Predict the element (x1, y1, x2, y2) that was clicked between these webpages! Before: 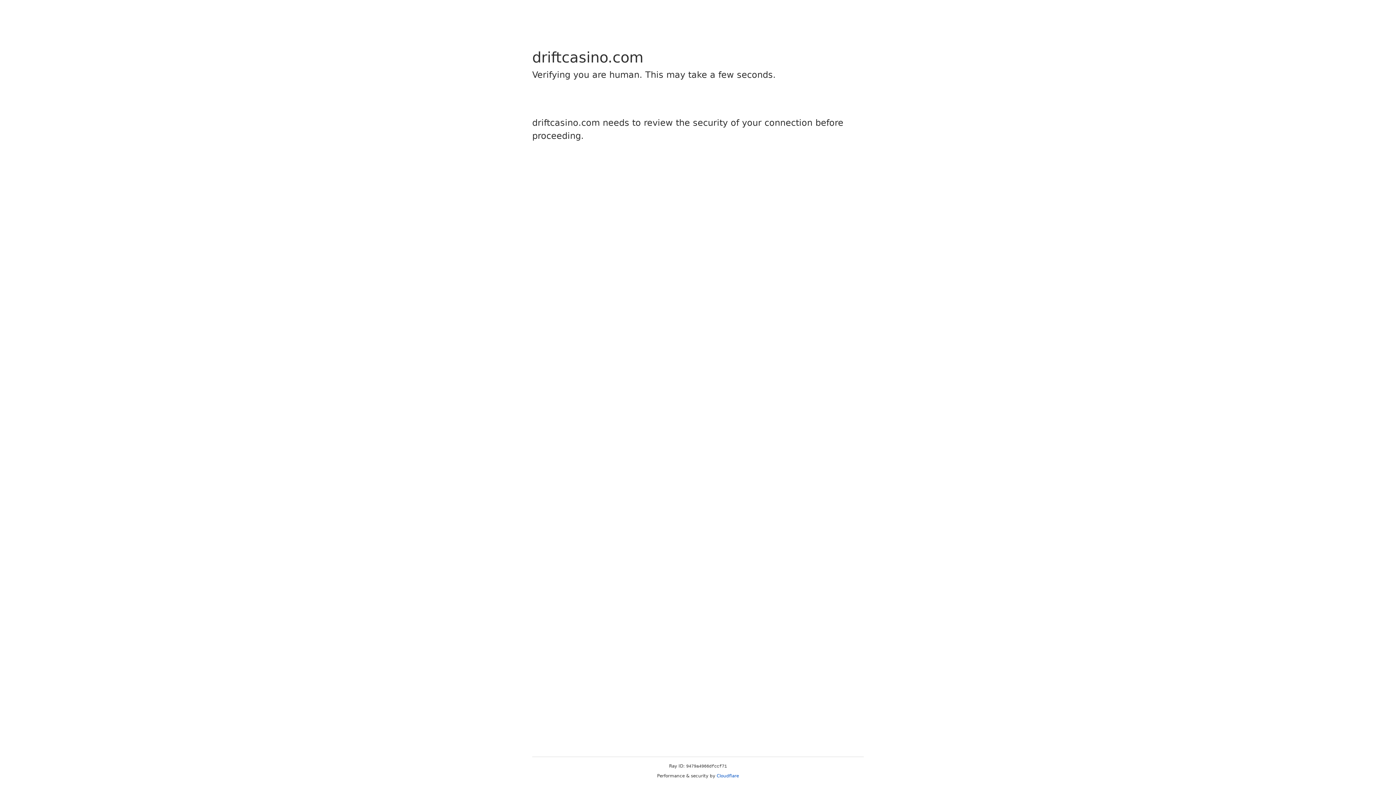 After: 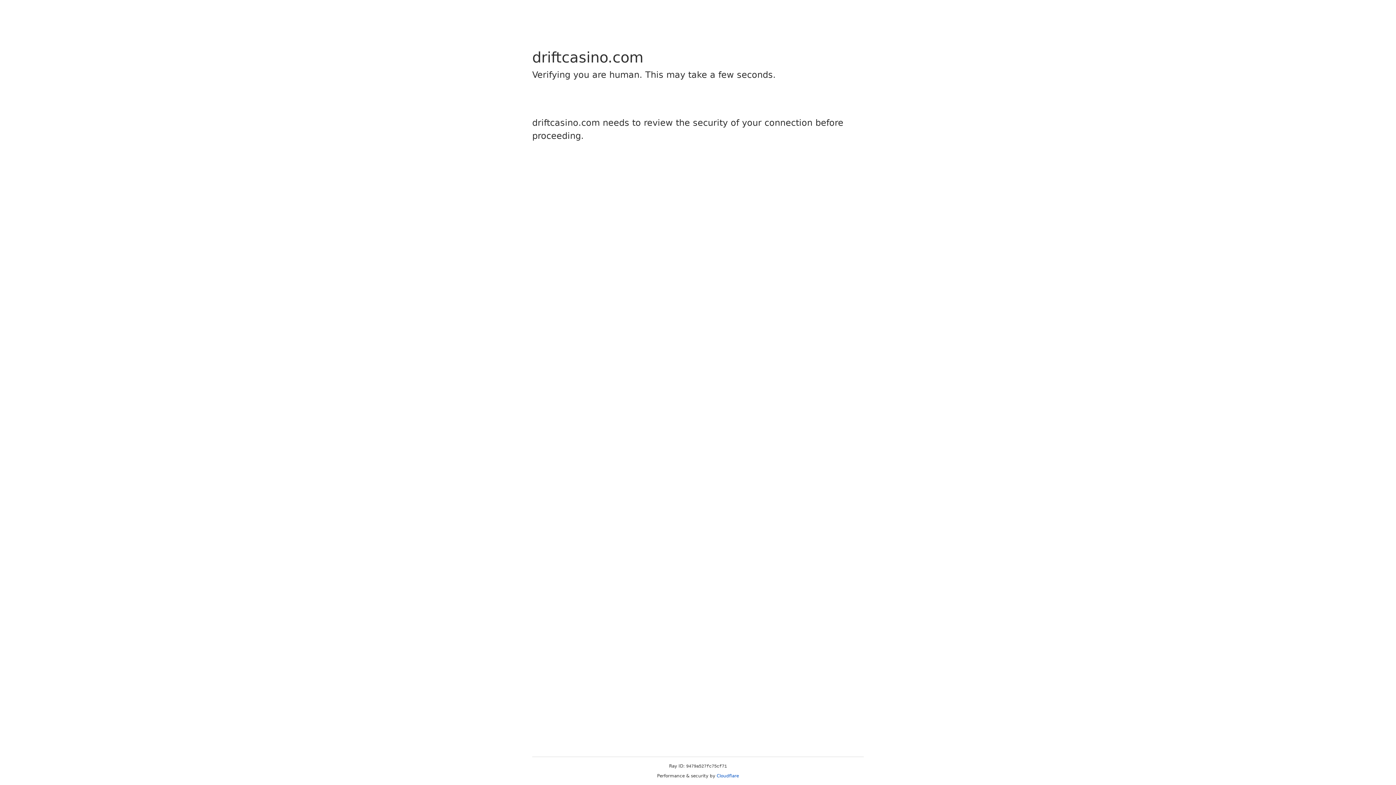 Action: label: Cloudflare bbox: (716, 773, 739, 778)